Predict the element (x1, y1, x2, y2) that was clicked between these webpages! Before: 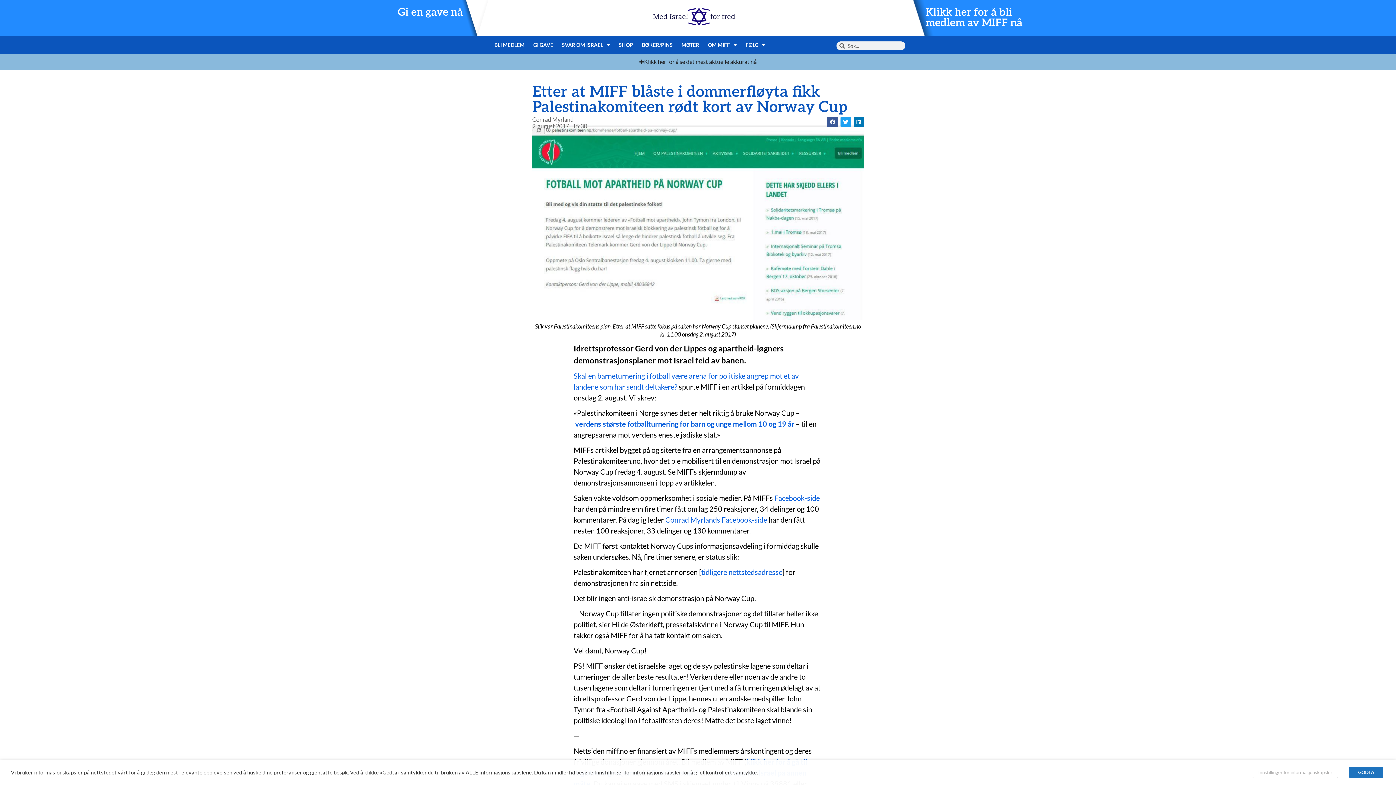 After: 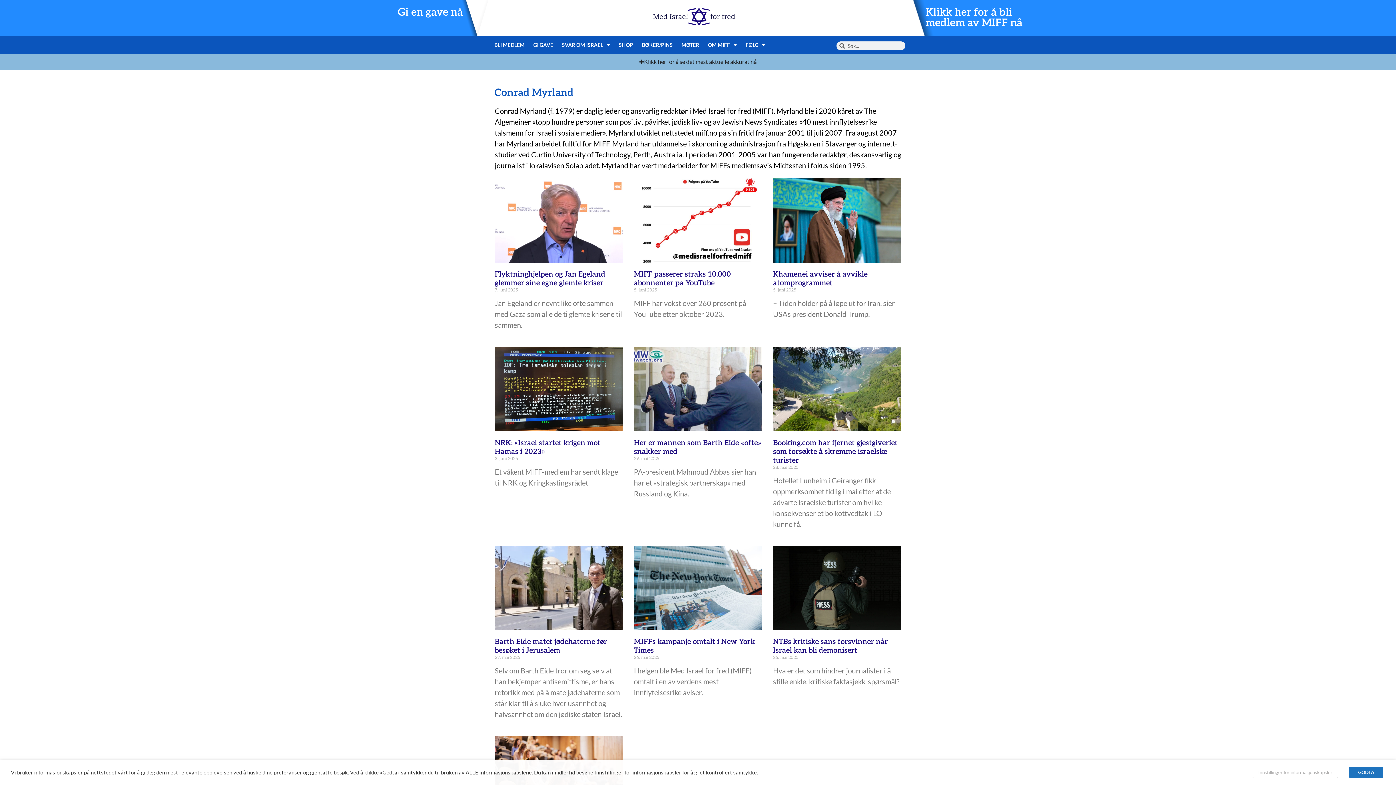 Action: label: Conrad Myrland bbox: (532, 115, 573, 124)